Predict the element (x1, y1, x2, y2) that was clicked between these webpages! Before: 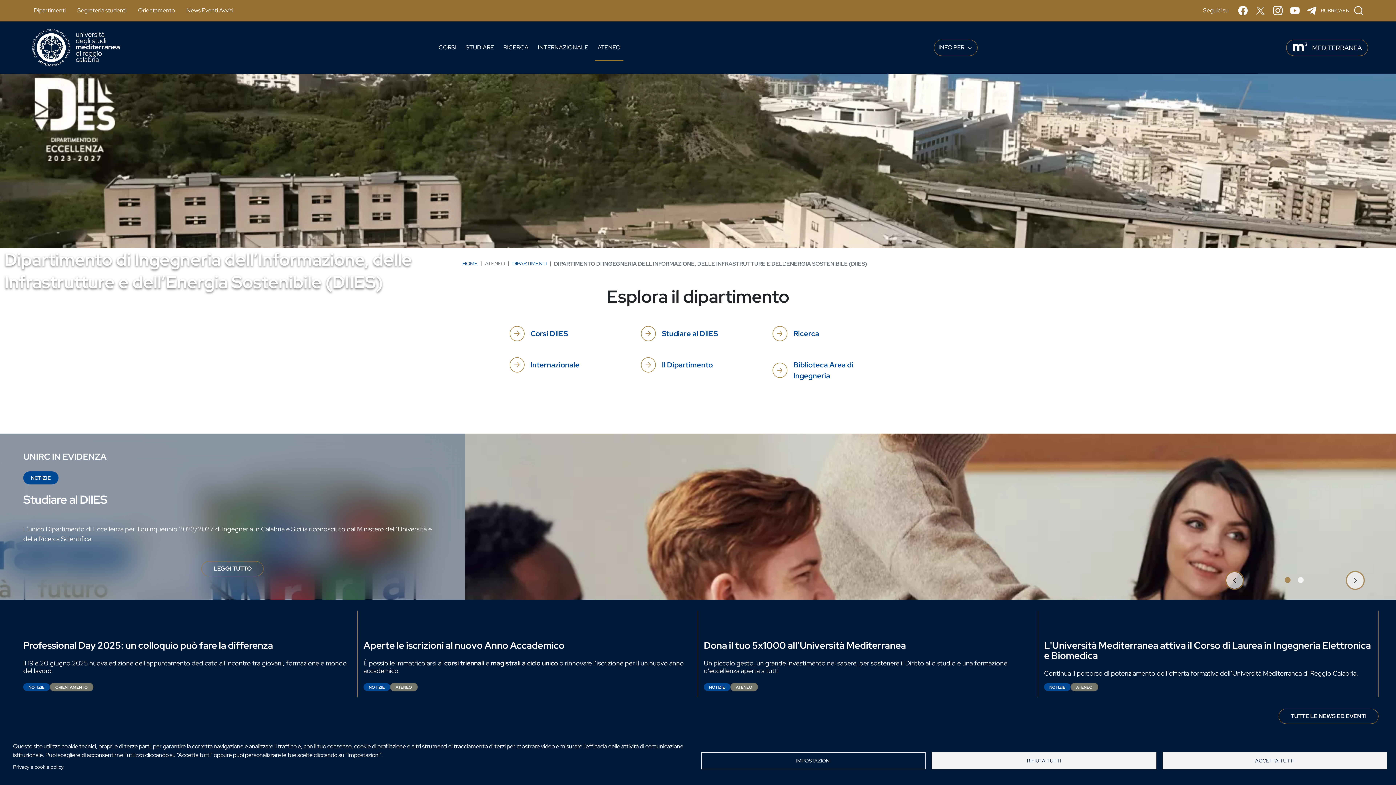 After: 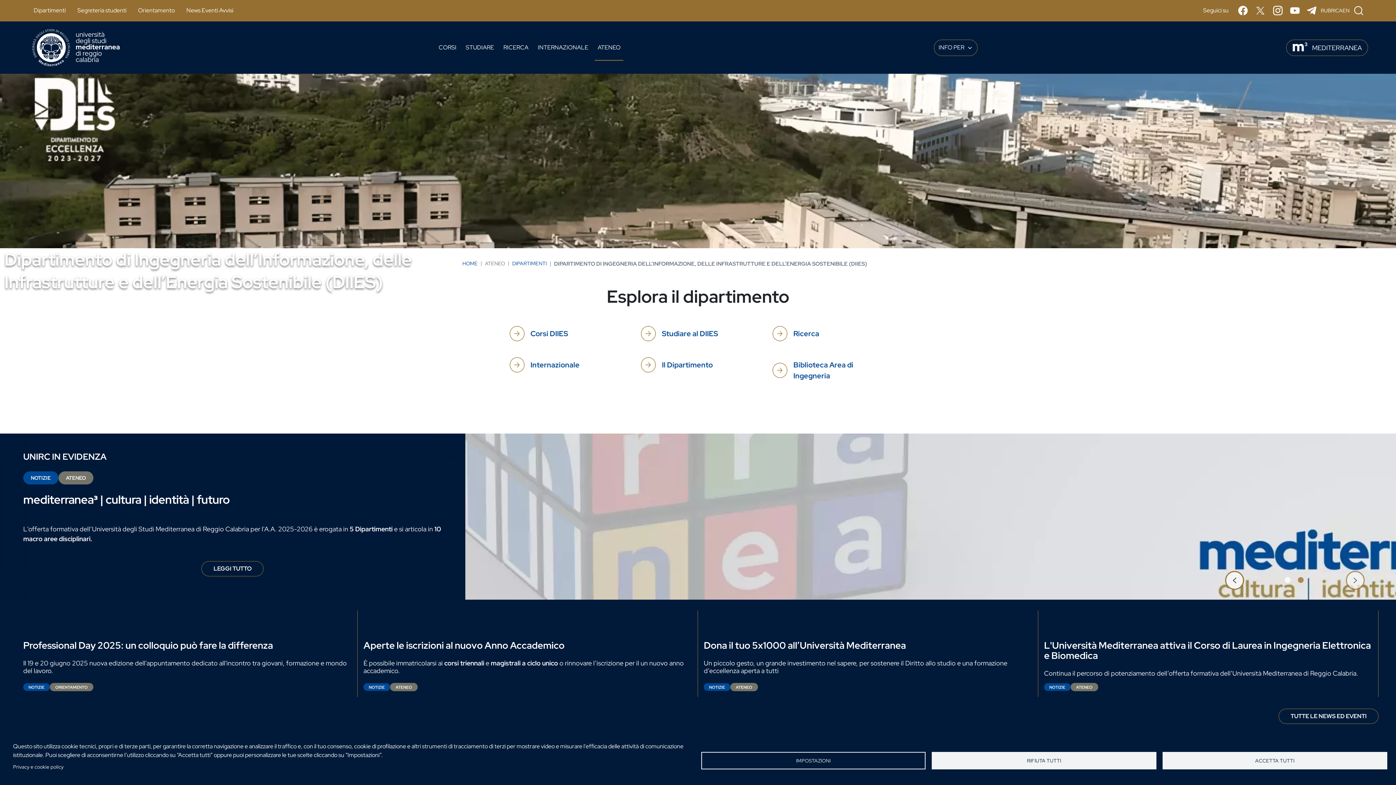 Action: label: Precedente bbox: (1225, 571, 1244, 590)